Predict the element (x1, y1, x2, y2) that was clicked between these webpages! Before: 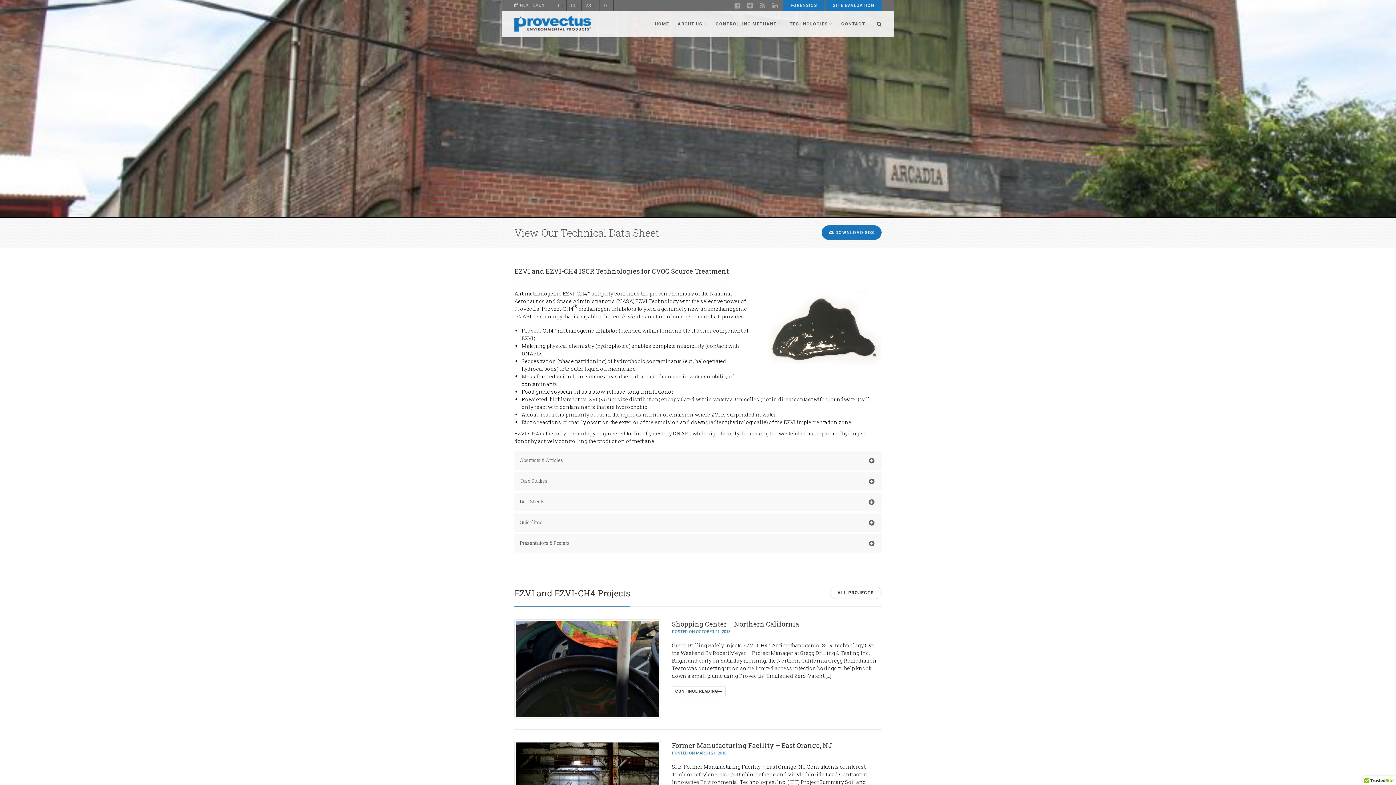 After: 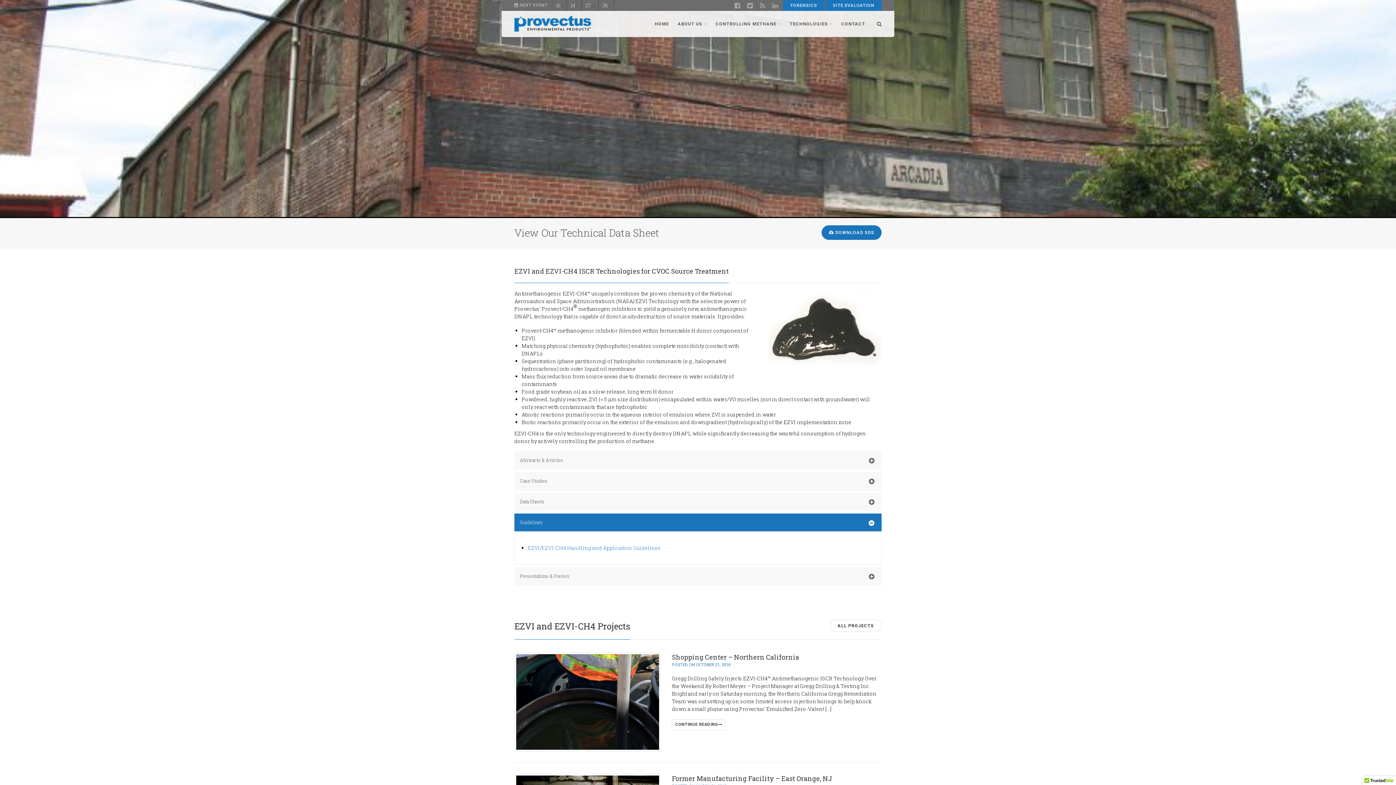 Action: label: Guidelines bbox: (514, 513, 881, 531)